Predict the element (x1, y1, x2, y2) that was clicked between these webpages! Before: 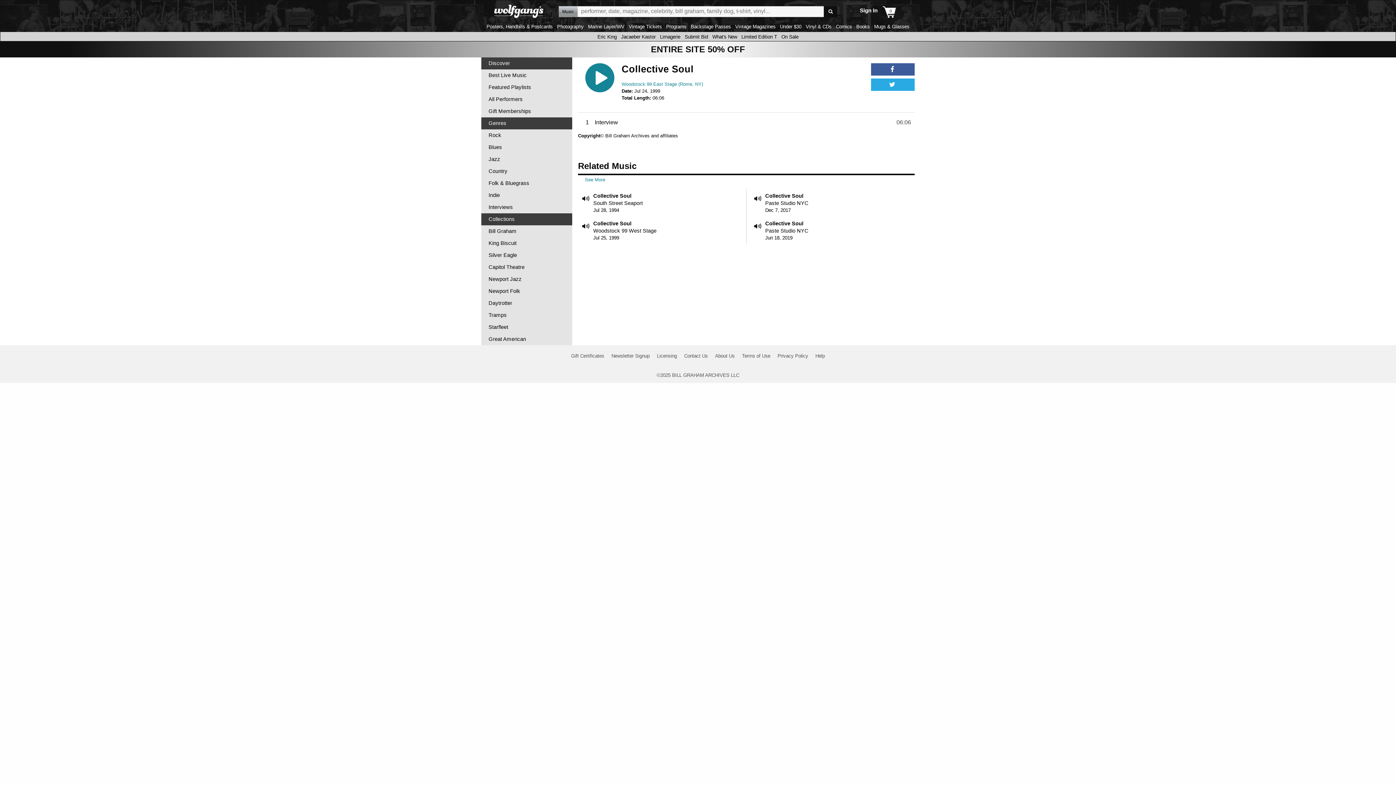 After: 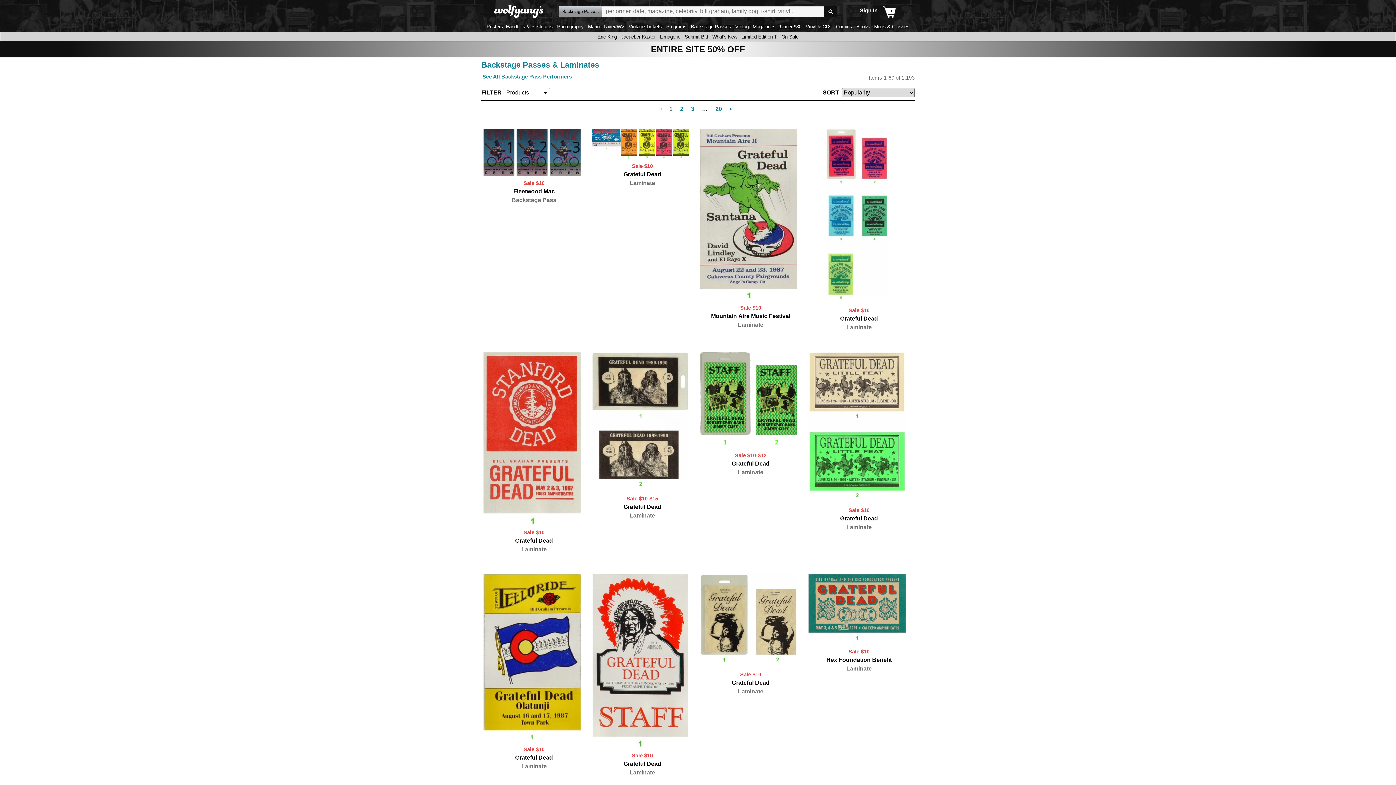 Action: bbox: (689, 24, 732, 29) label: Backstage Passes